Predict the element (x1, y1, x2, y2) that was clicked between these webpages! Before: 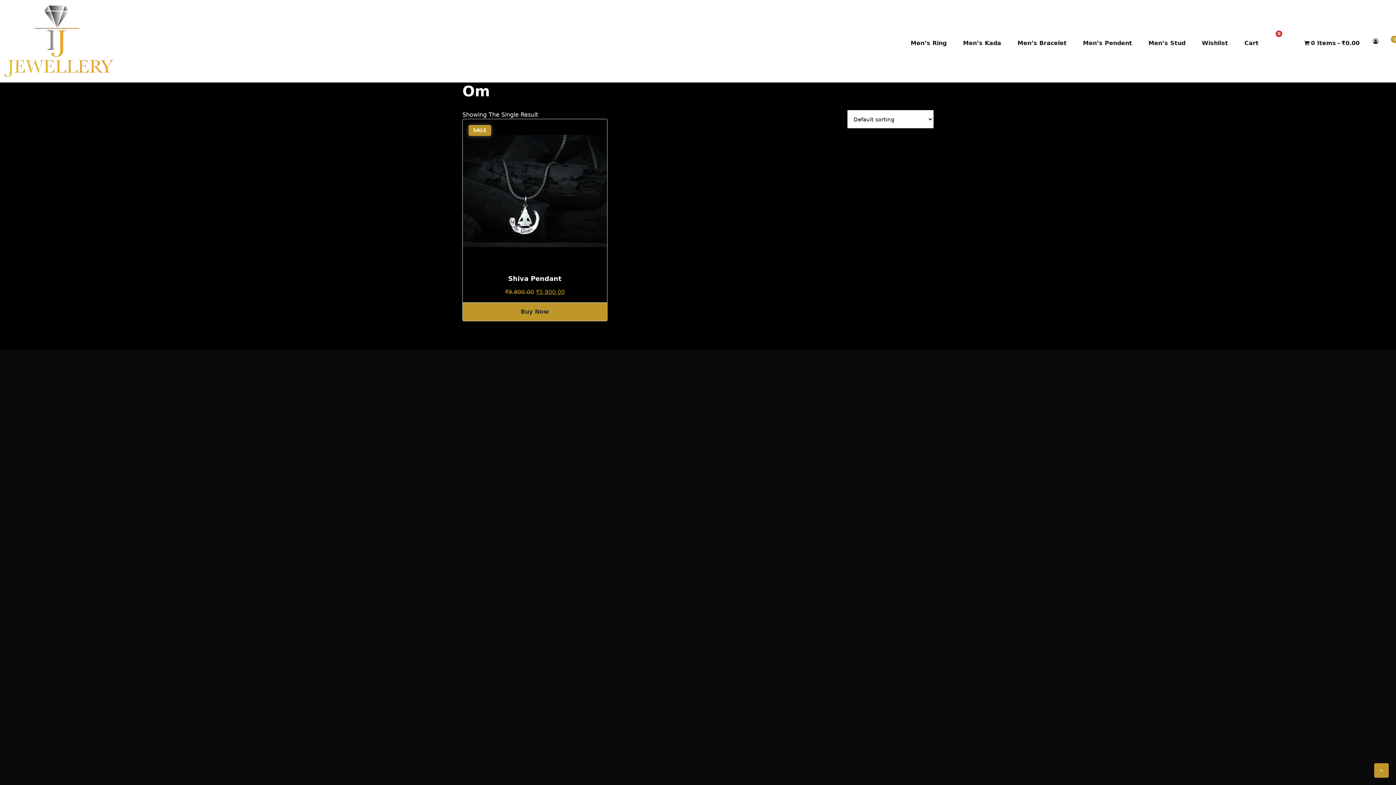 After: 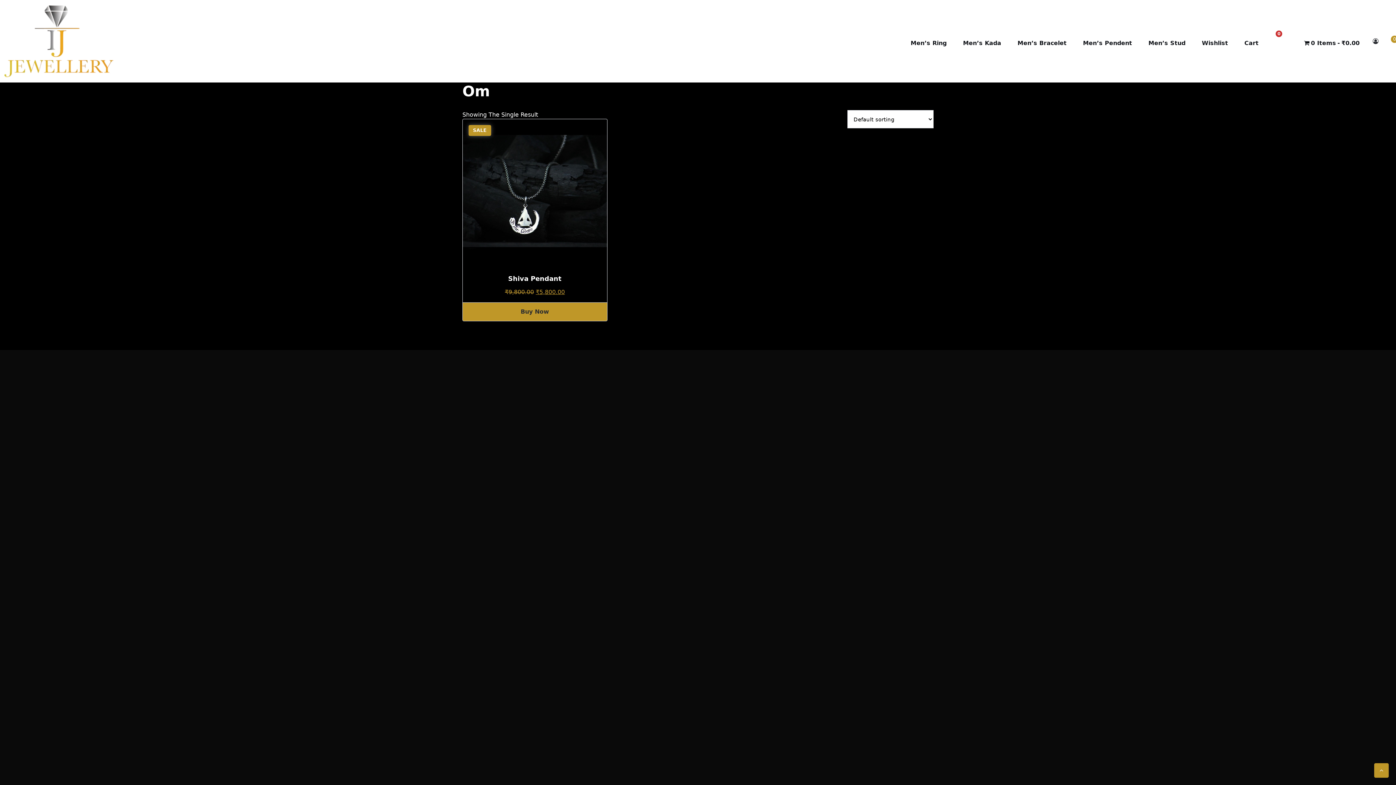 Action: bbox: (1374, 763, 1389, 778)